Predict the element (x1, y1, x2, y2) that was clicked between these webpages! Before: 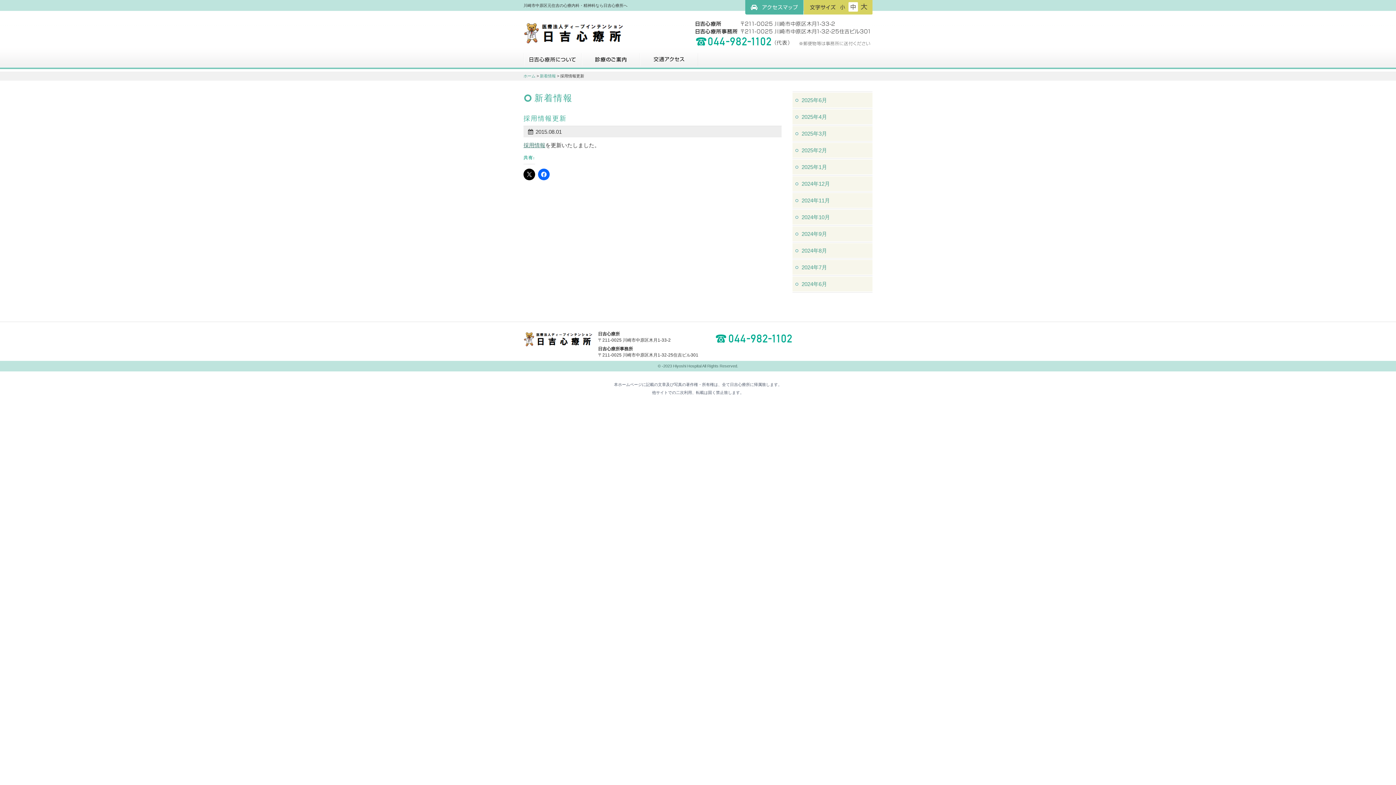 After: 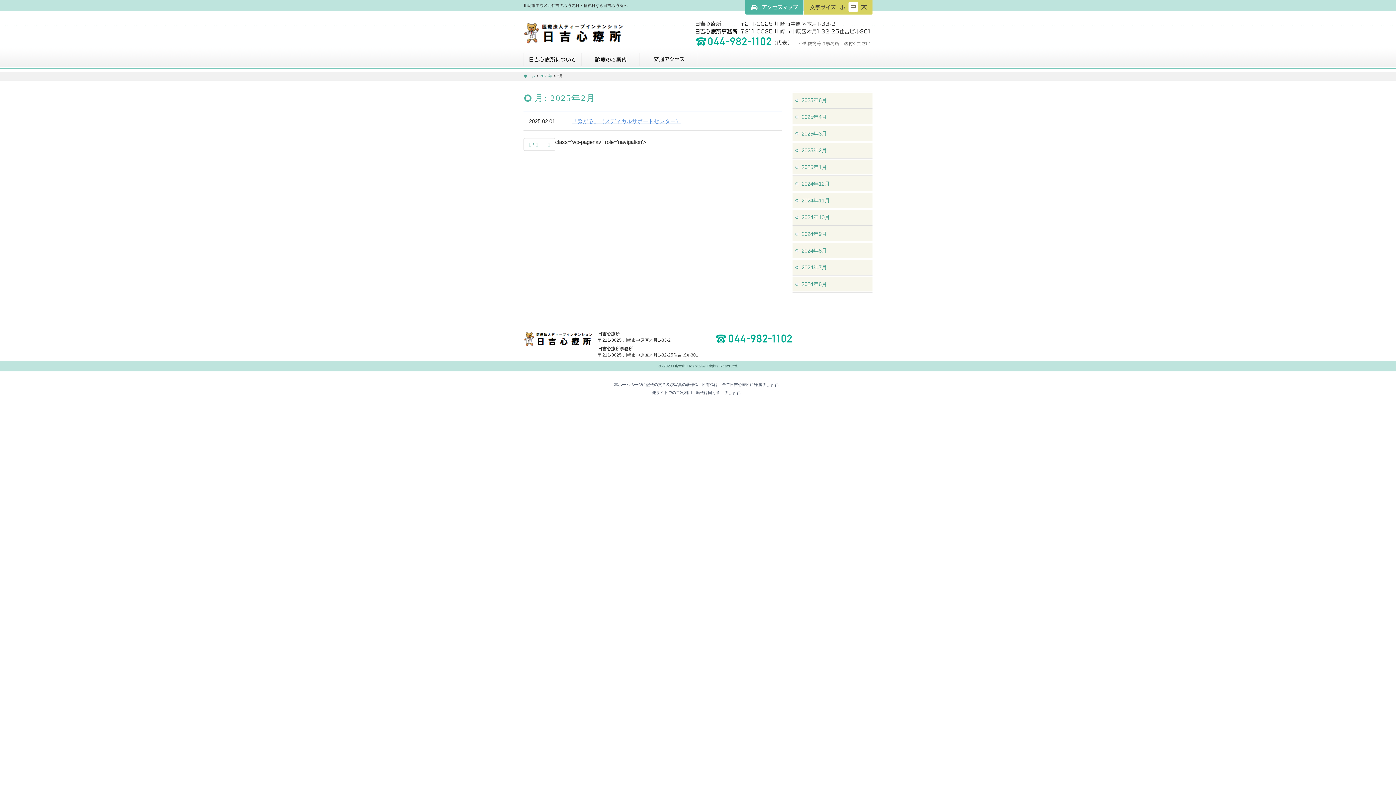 Action: bbox: (792, 142, 872, 157) label: 2025年2月